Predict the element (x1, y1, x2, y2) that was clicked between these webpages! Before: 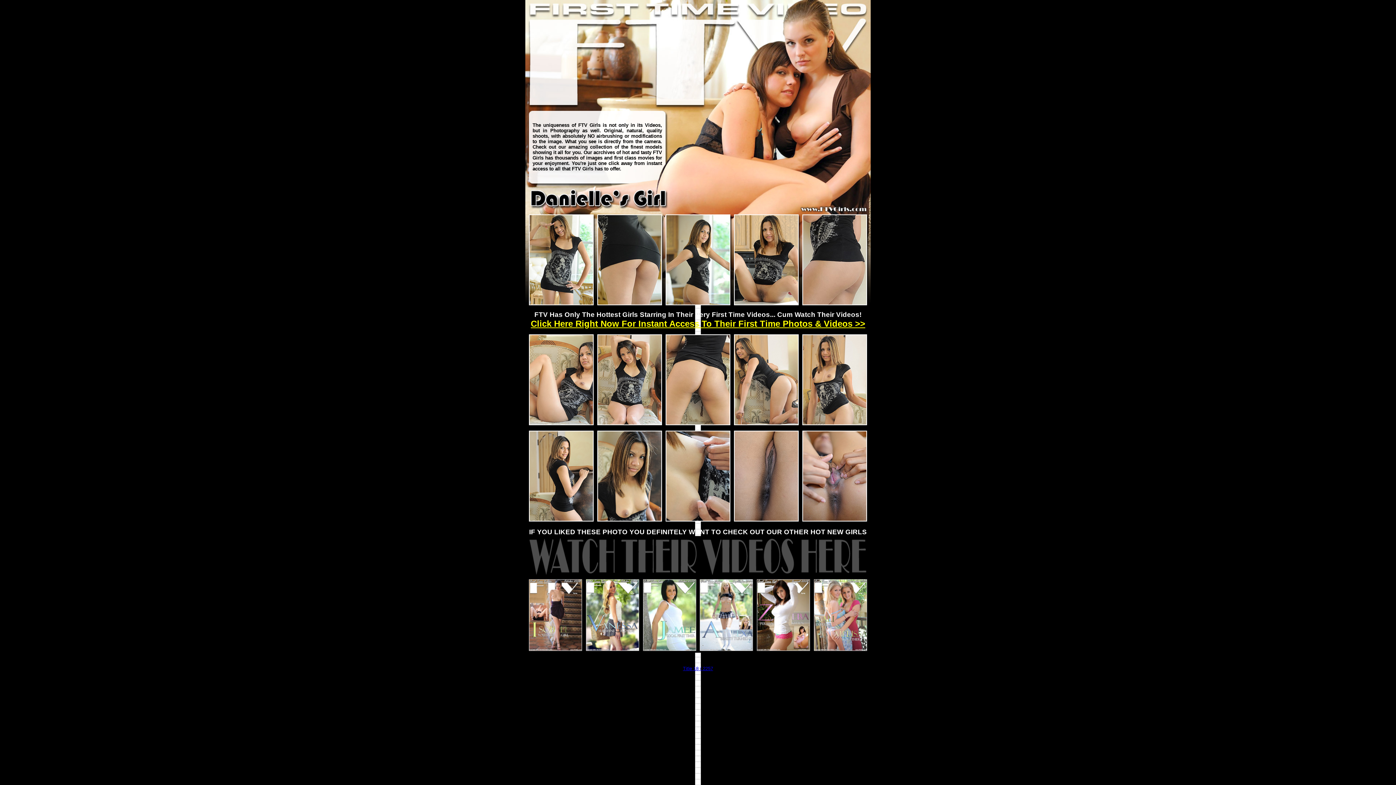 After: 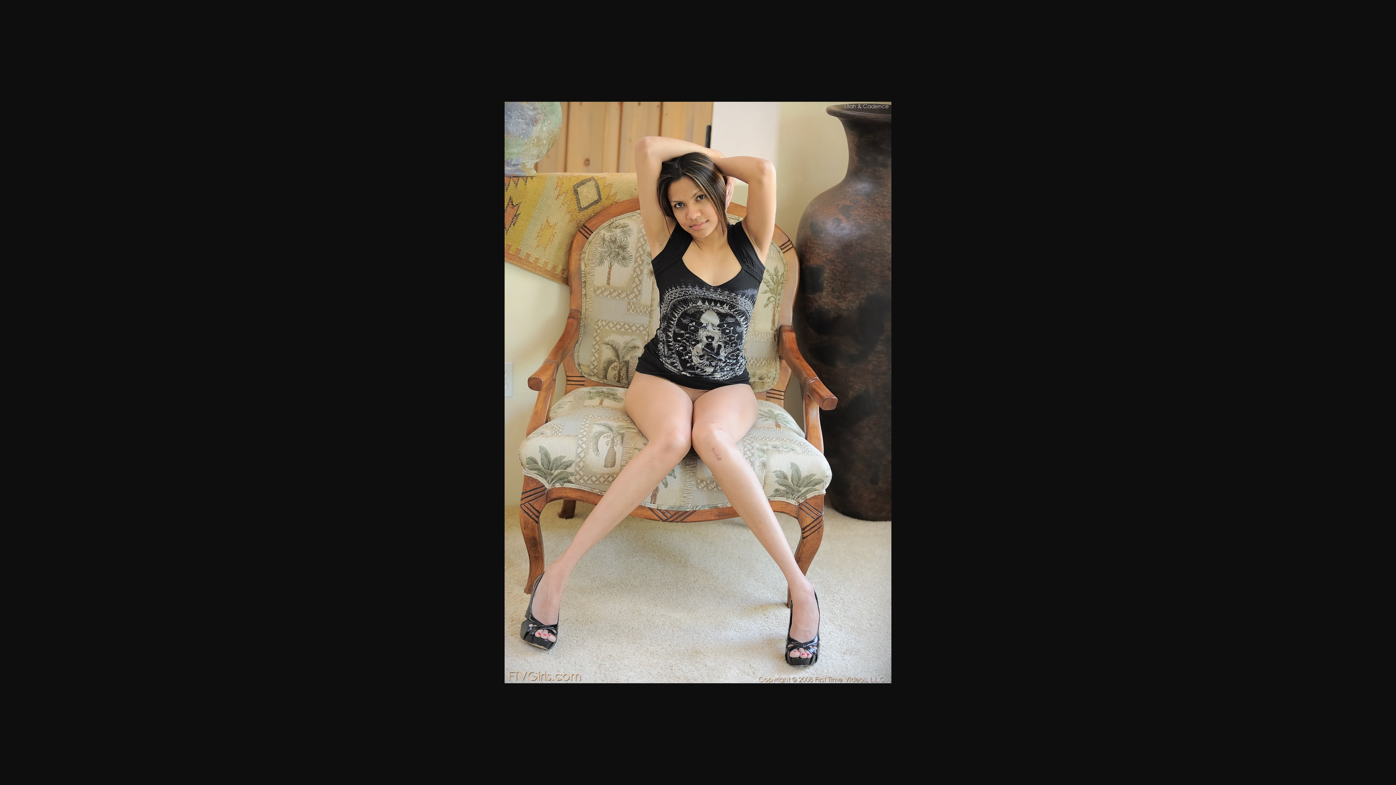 Action: bbox: (598, 419, 661, 425)